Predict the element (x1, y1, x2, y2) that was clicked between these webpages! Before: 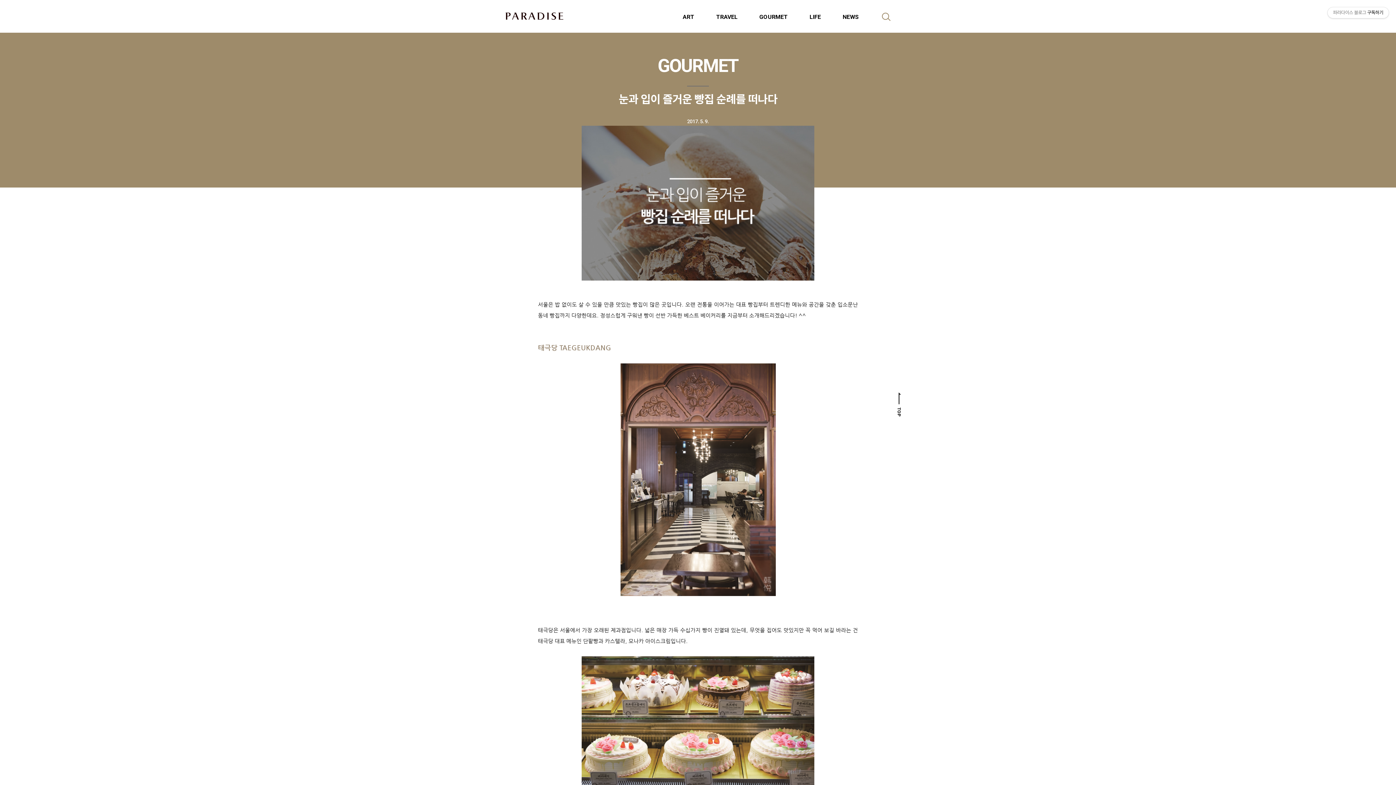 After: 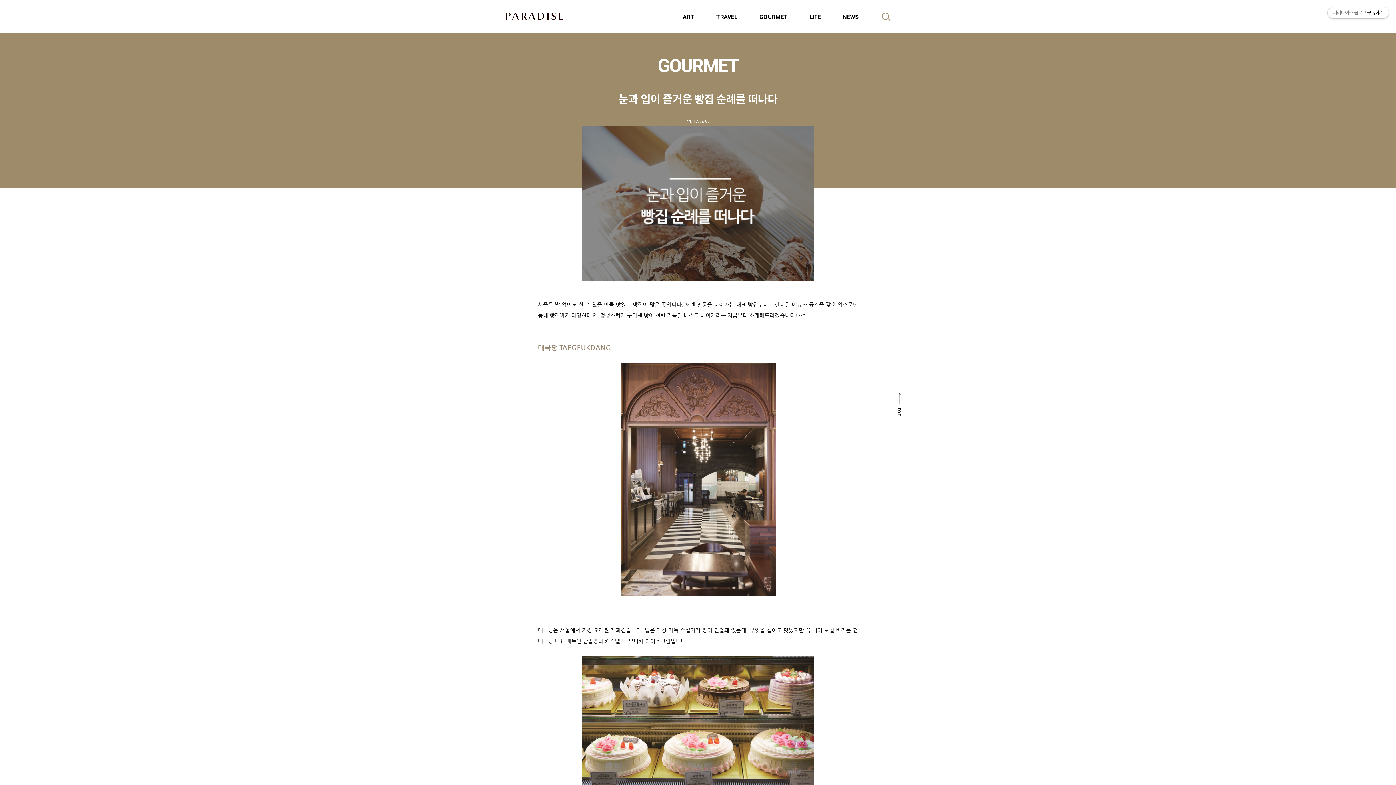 Action: bbox: (1328, 7, 1389, 18) label: 파라다이스 블로그구독하기